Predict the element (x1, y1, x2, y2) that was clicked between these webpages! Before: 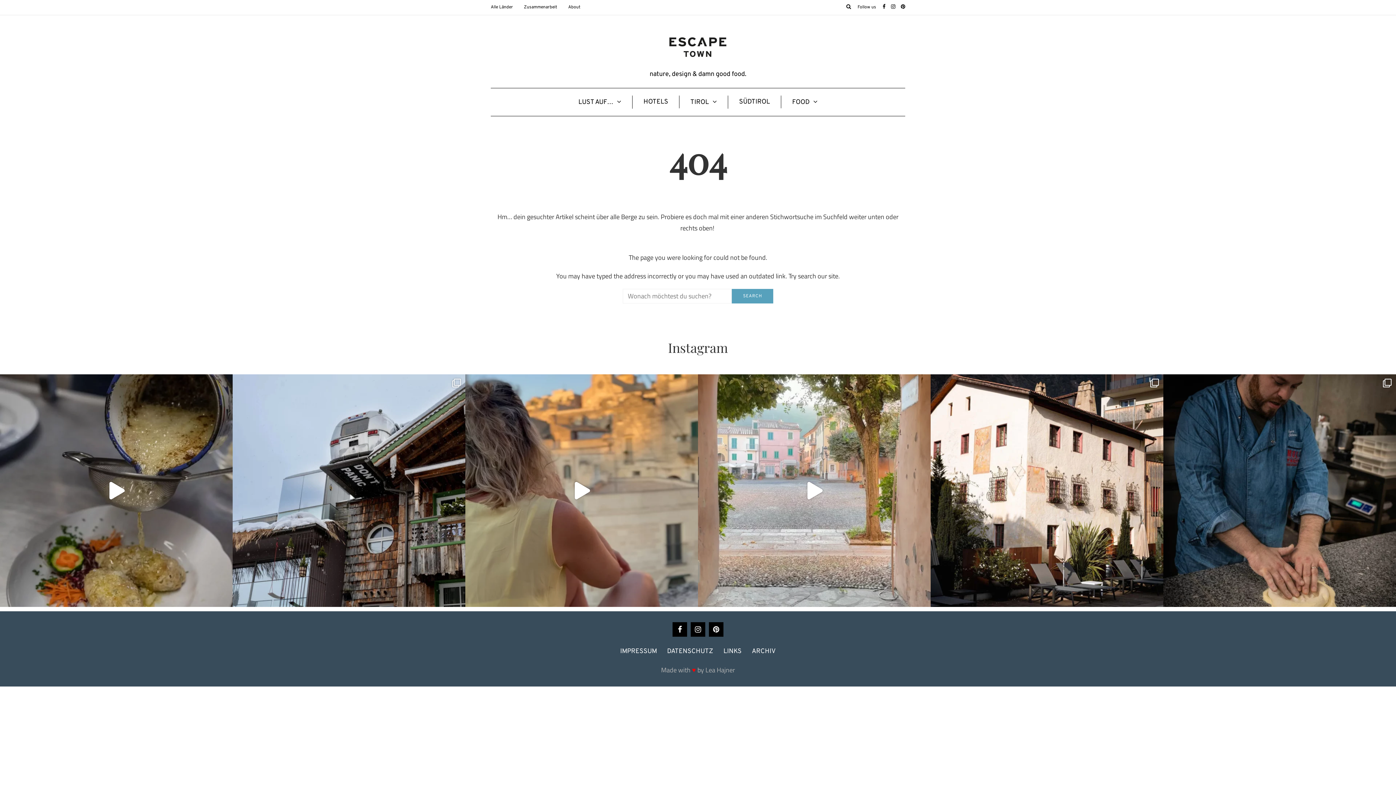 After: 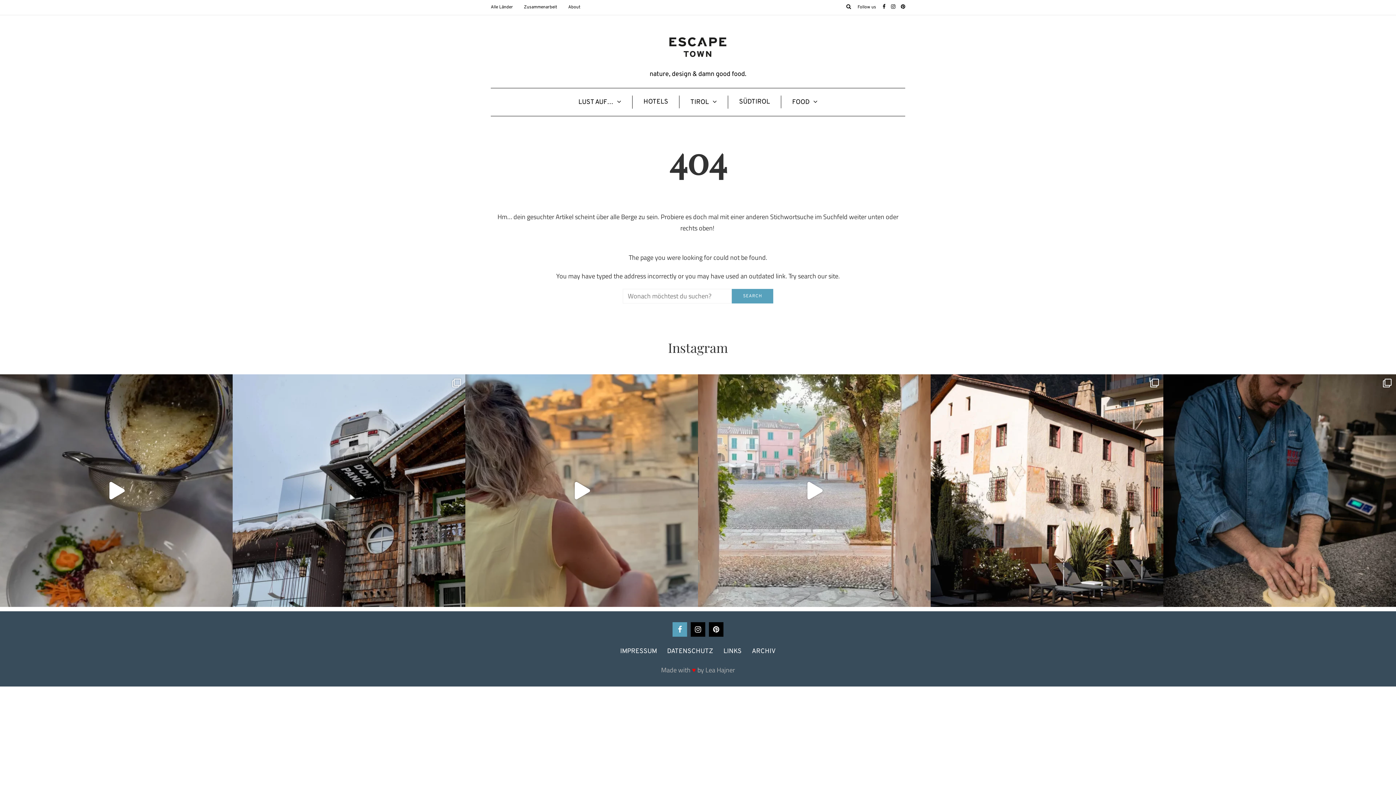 Action: bbox: (672, 622, 687, 637)